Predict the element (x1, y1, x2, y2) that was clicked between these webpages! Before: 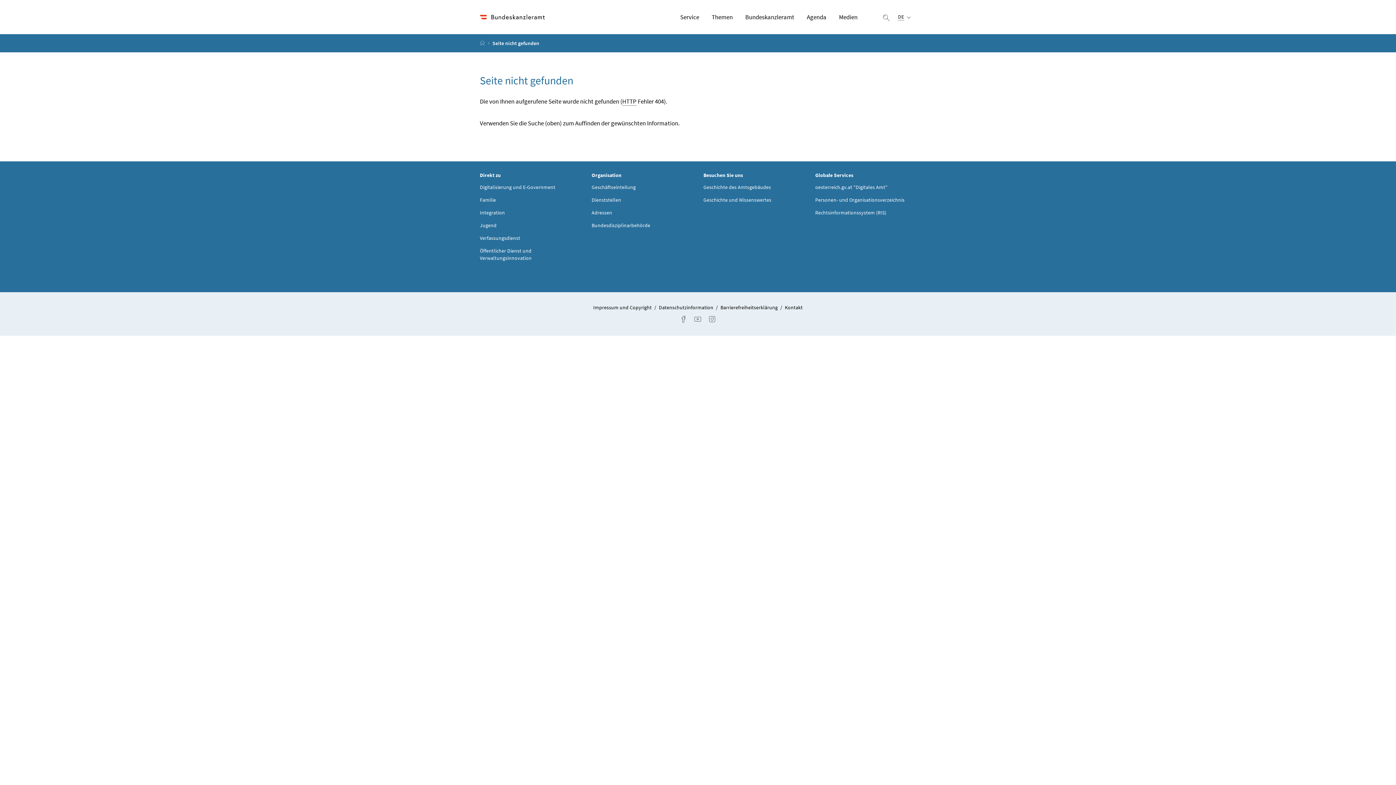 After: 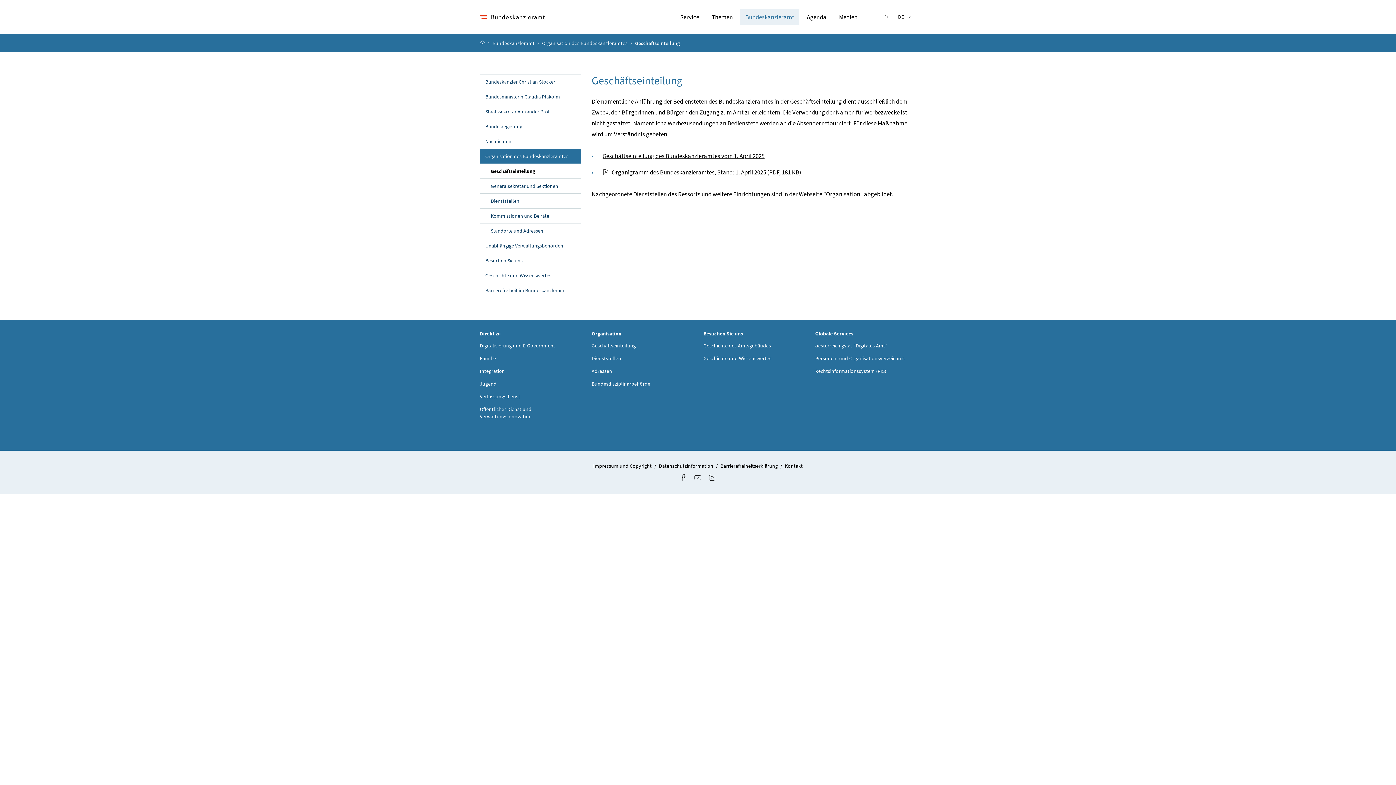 Action: label: Geschäftseinteilung bbox: (591, 183, 635, 190)